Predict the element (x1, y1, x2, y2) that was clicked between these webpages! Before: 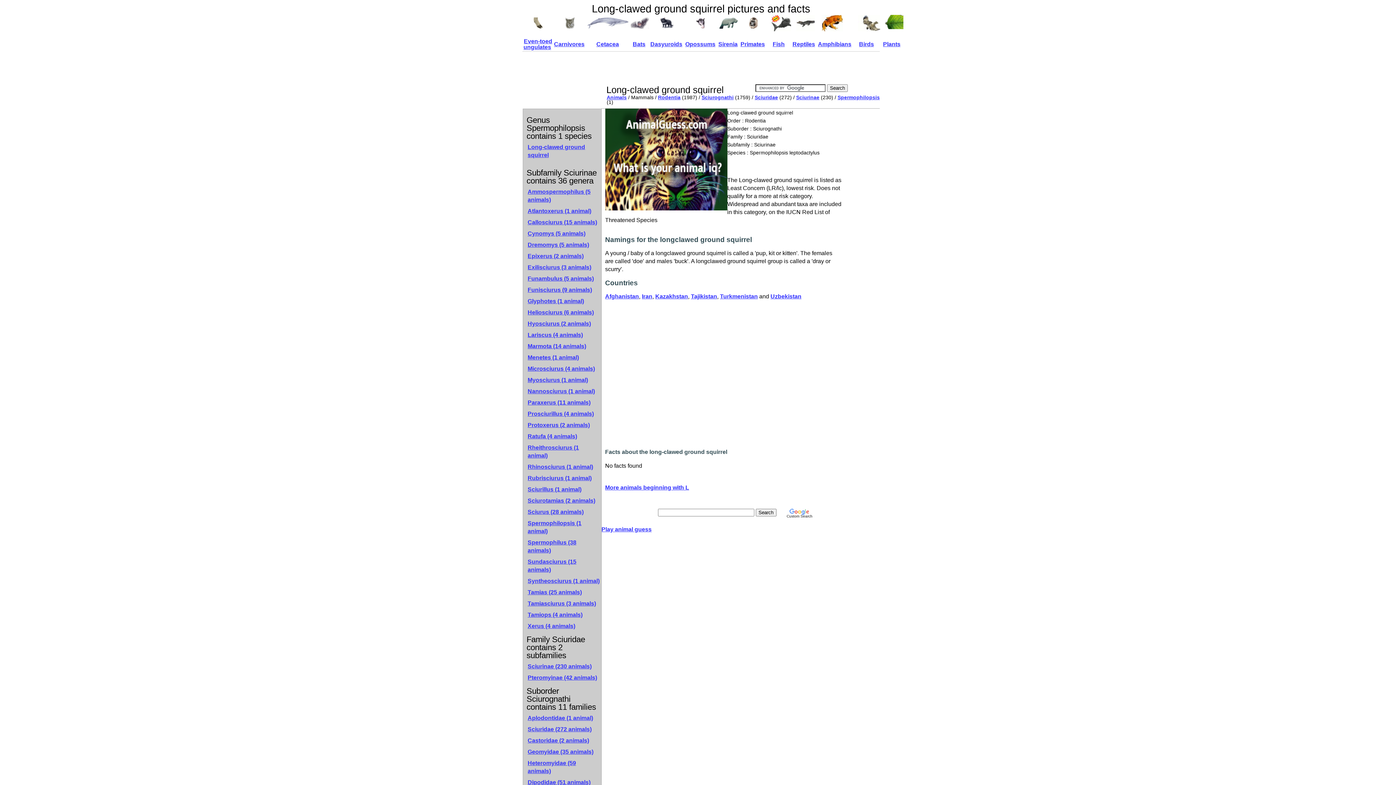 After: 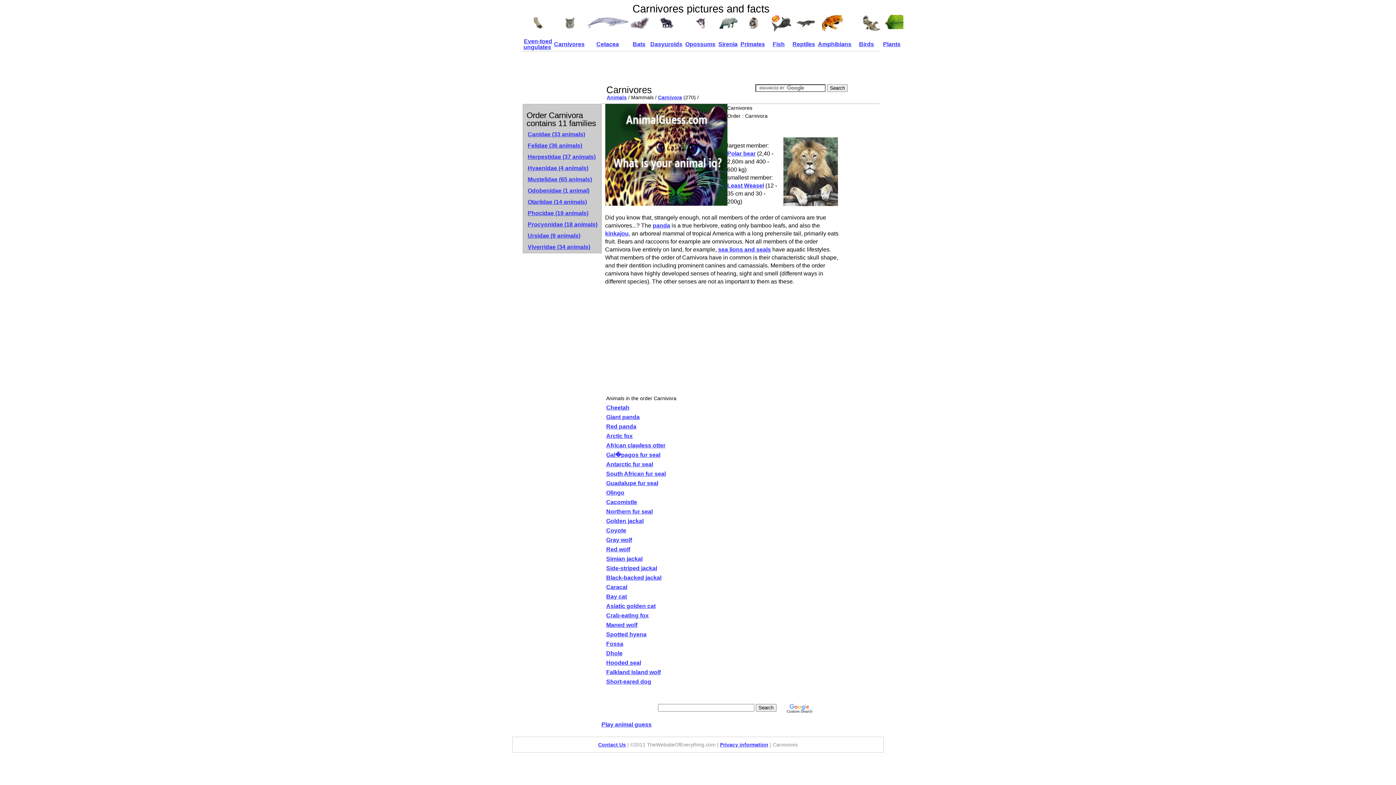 Action: bbox: (554, 41, 586, 47) label: Carnivores